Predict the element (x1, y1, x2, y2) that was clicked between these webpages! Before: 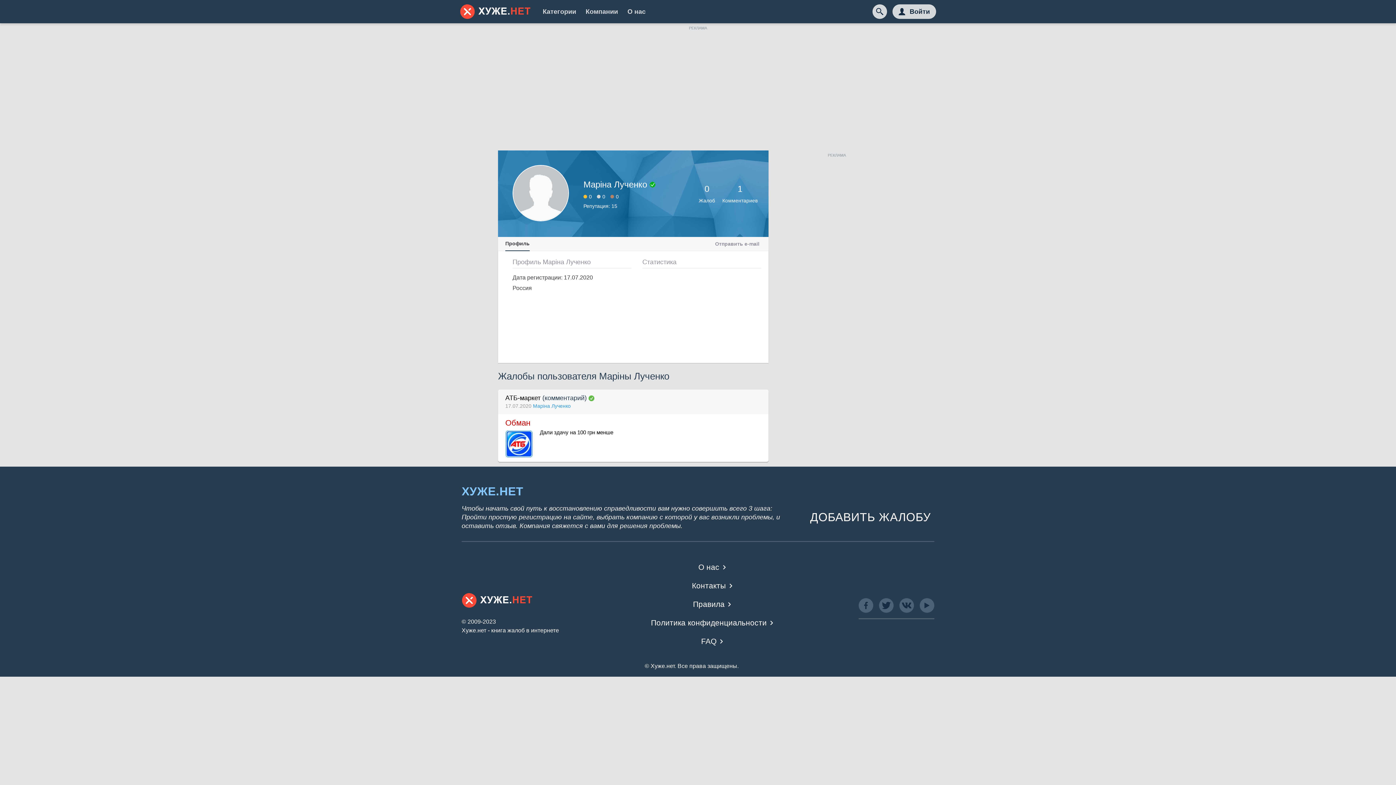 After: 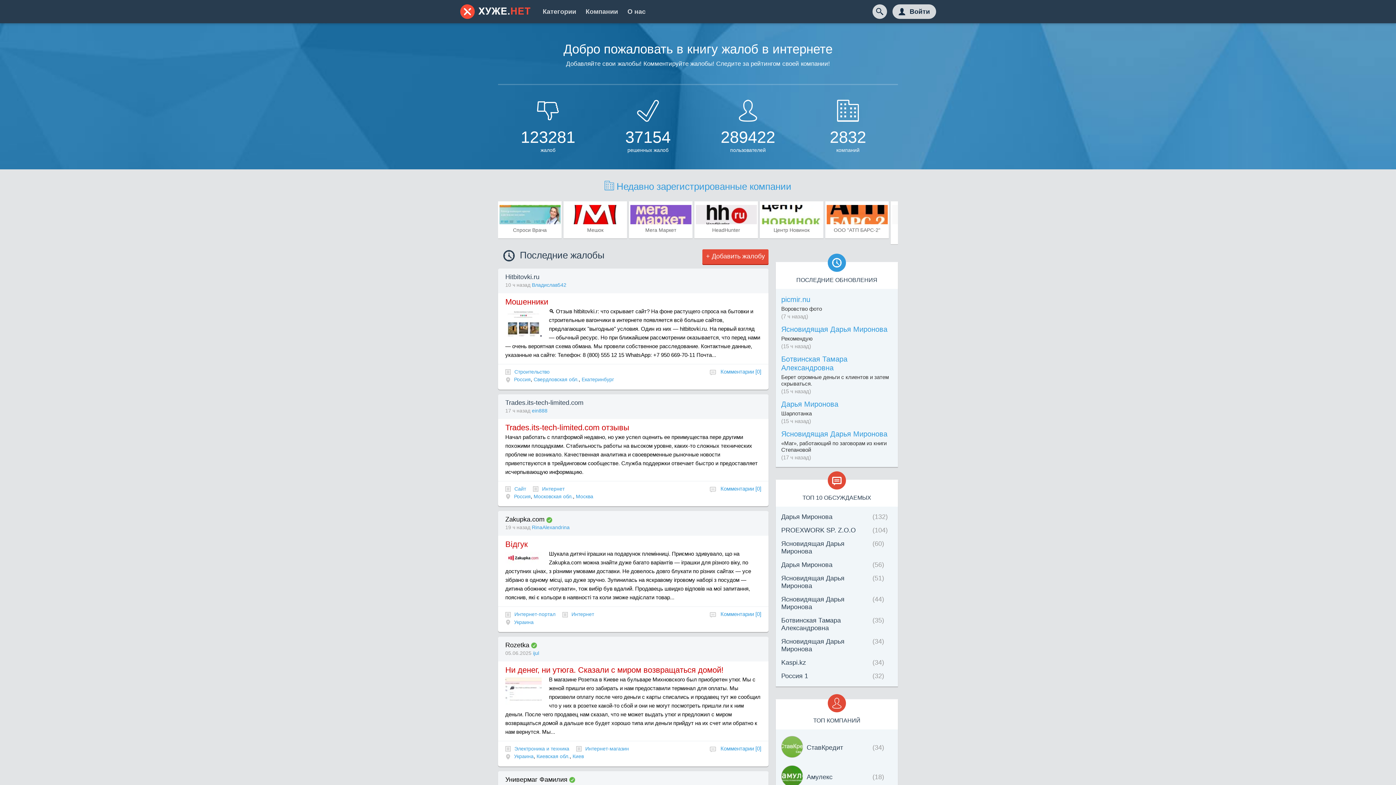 Action: bbox: (460, 4, 530, 18)